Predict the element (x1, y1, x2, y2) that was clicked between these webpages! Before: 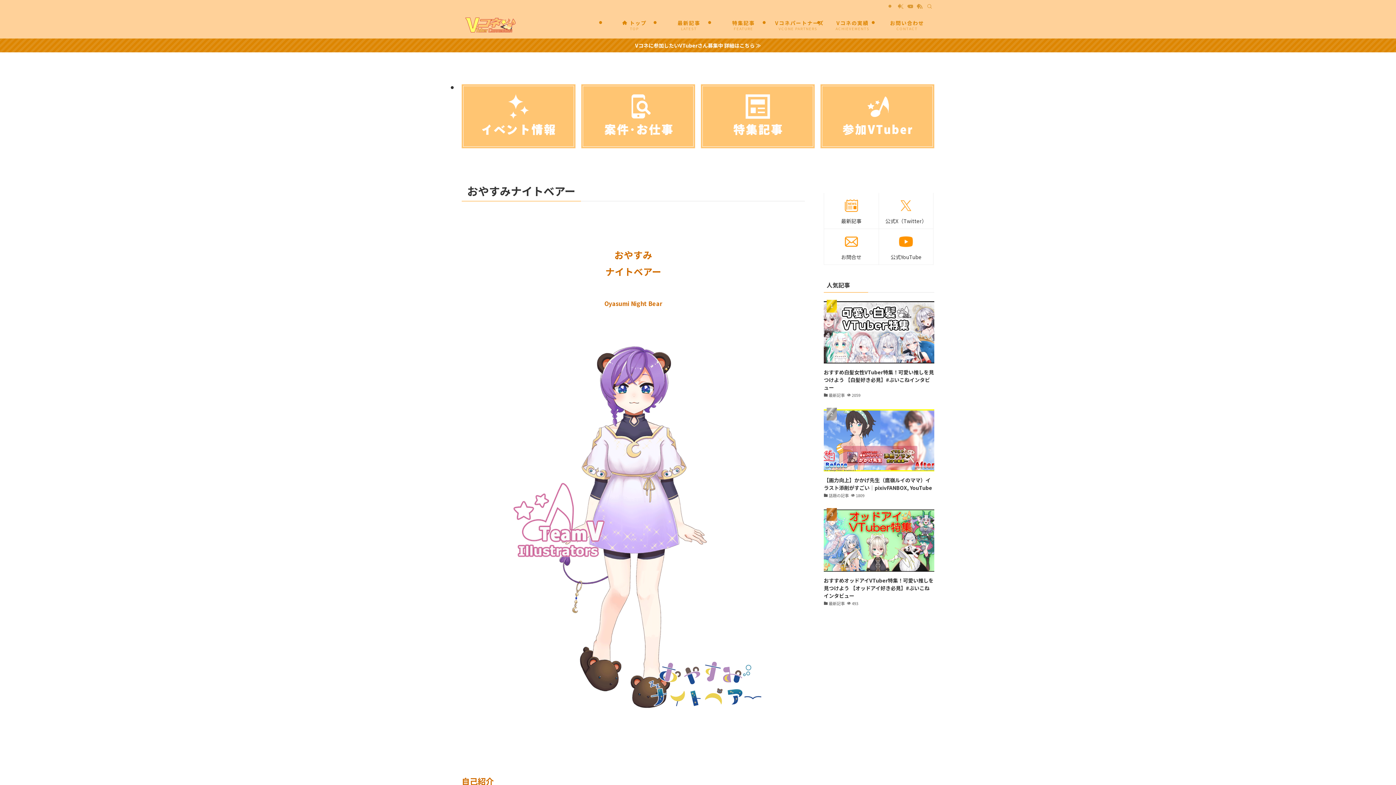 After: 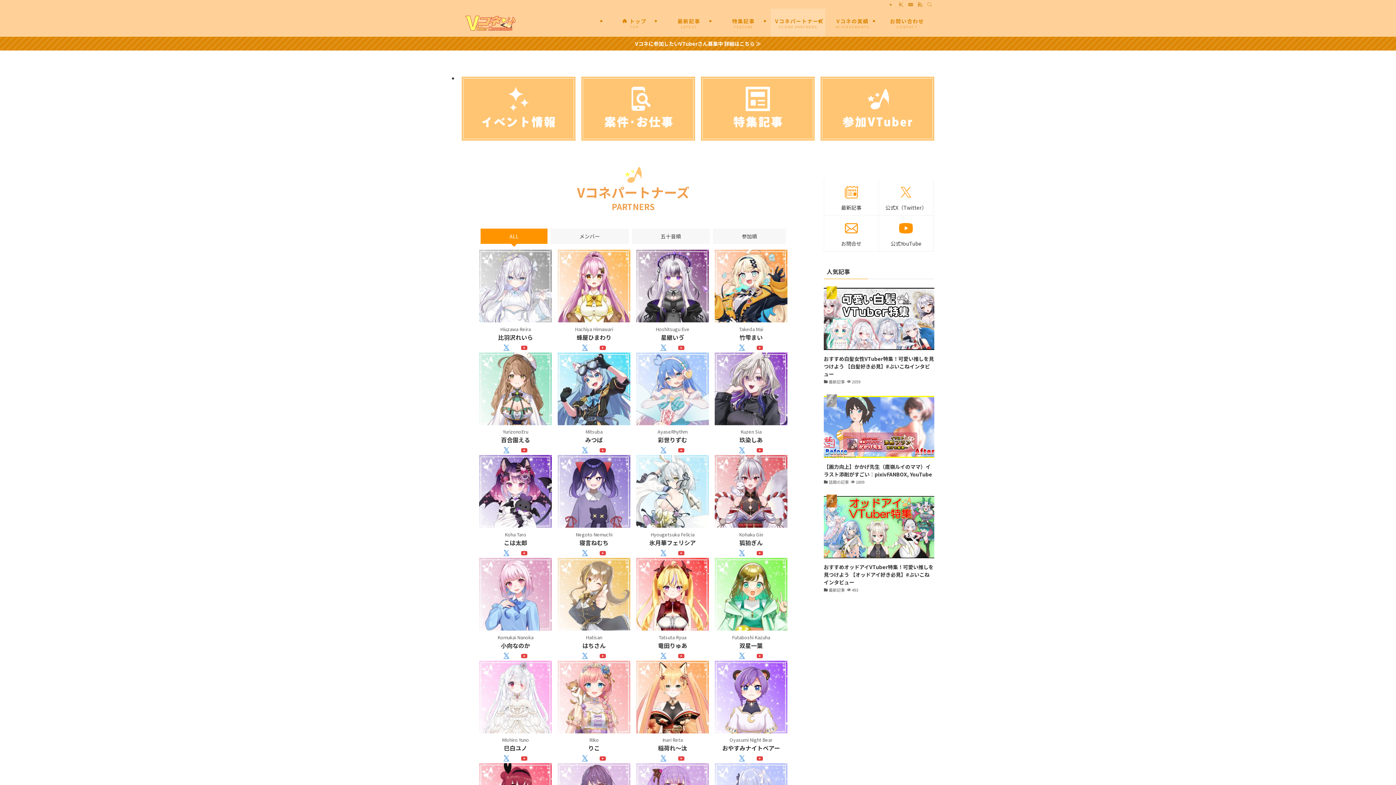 Action: label: Vコネパートナーズ
VCONE PARTNERS bbox: (770, 10, 825, 38)